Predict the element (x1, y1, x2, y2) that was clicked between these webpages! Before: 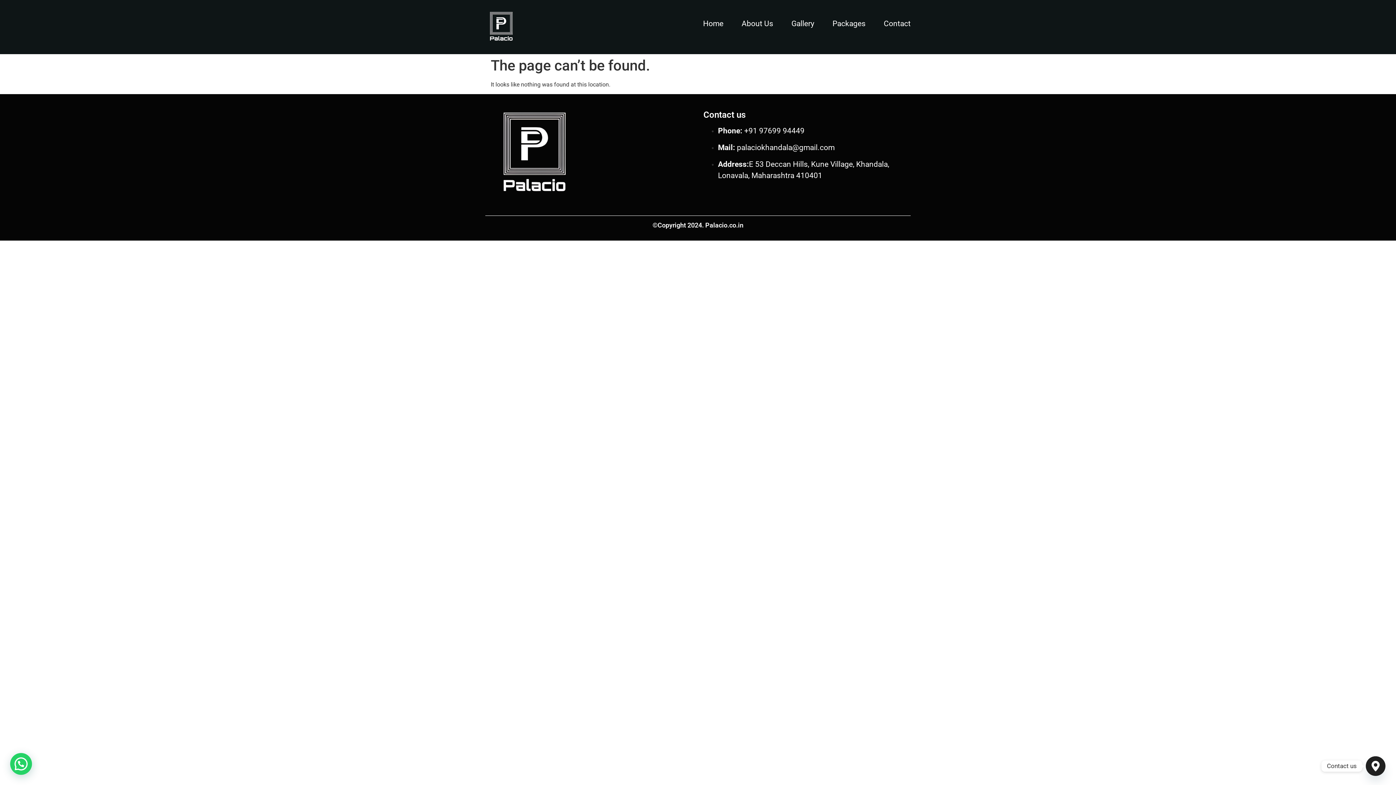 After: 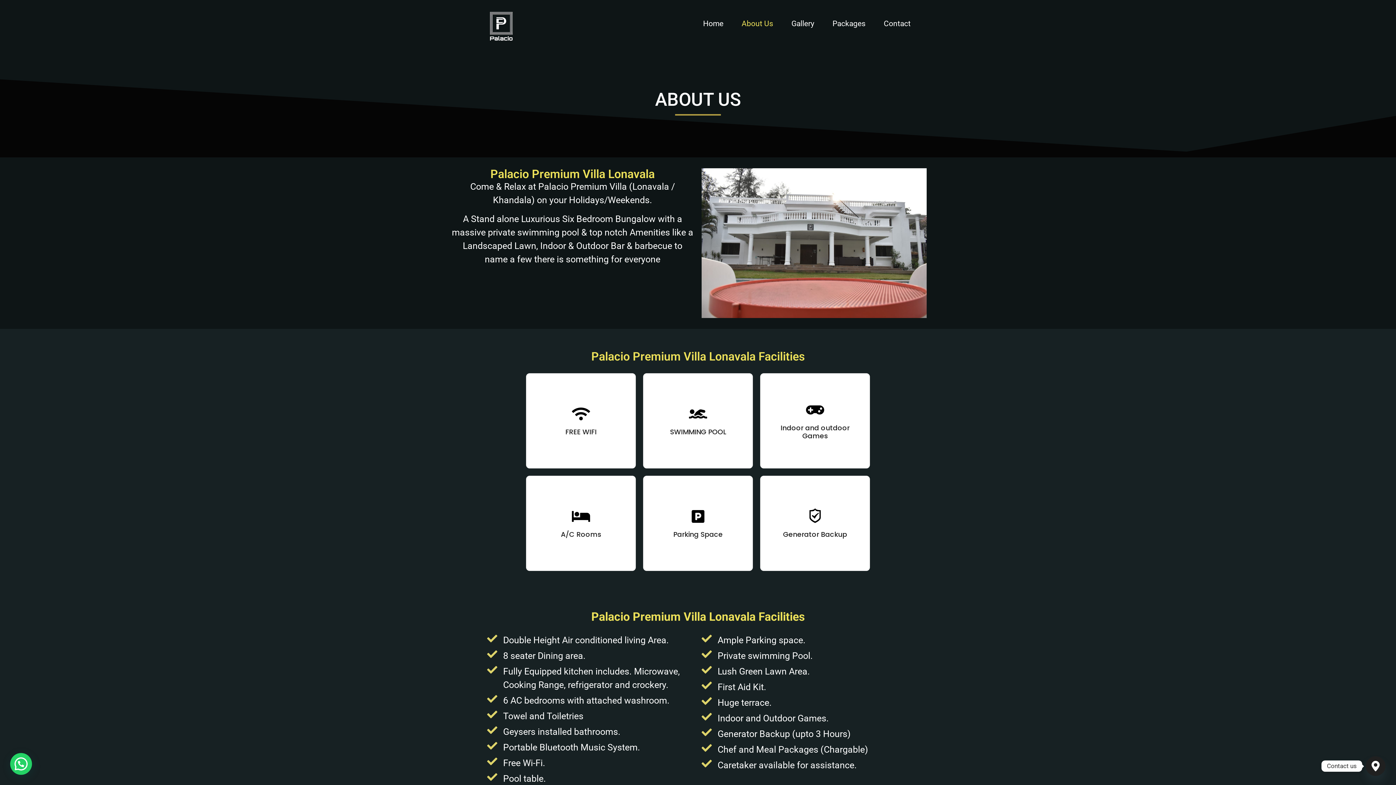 Action: label: About Us bbox: (723, 18, 773, 29)